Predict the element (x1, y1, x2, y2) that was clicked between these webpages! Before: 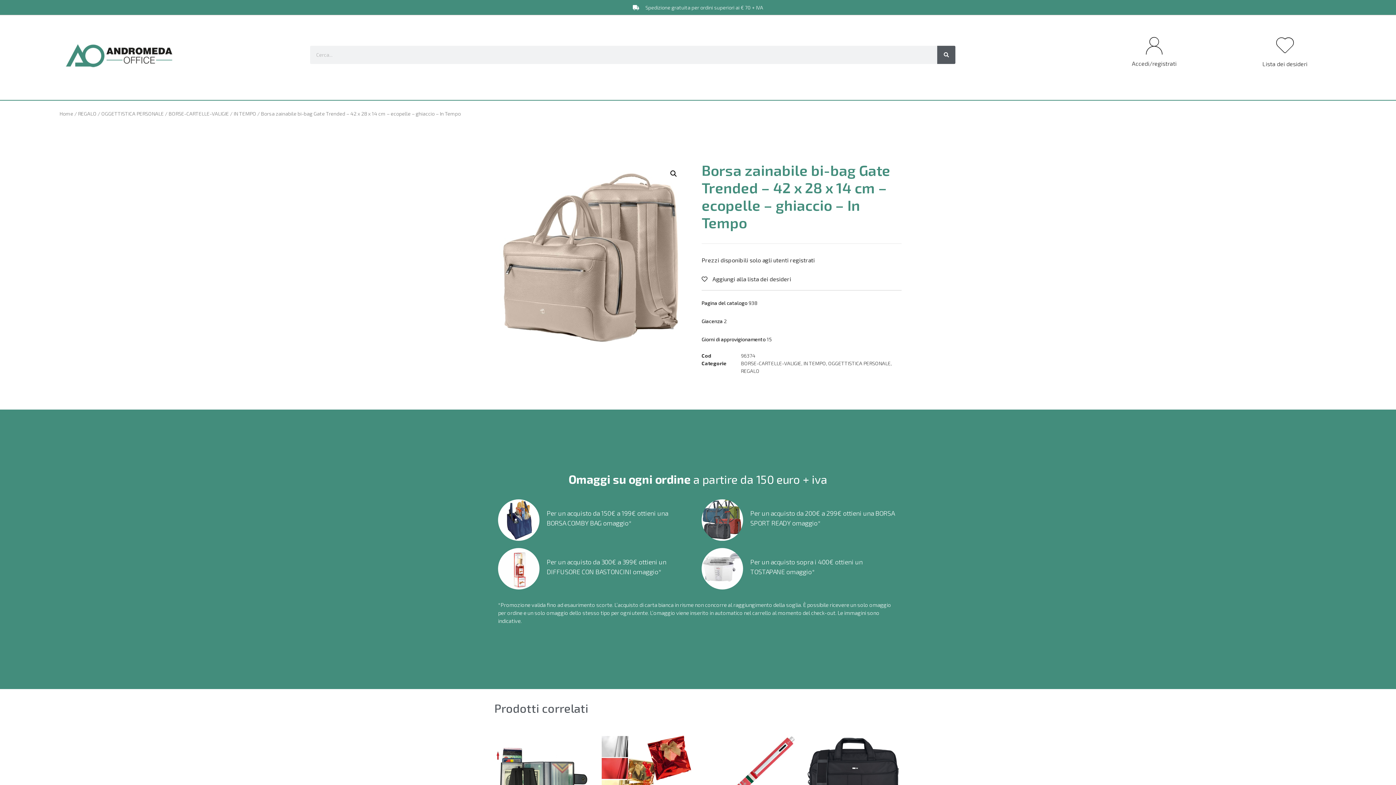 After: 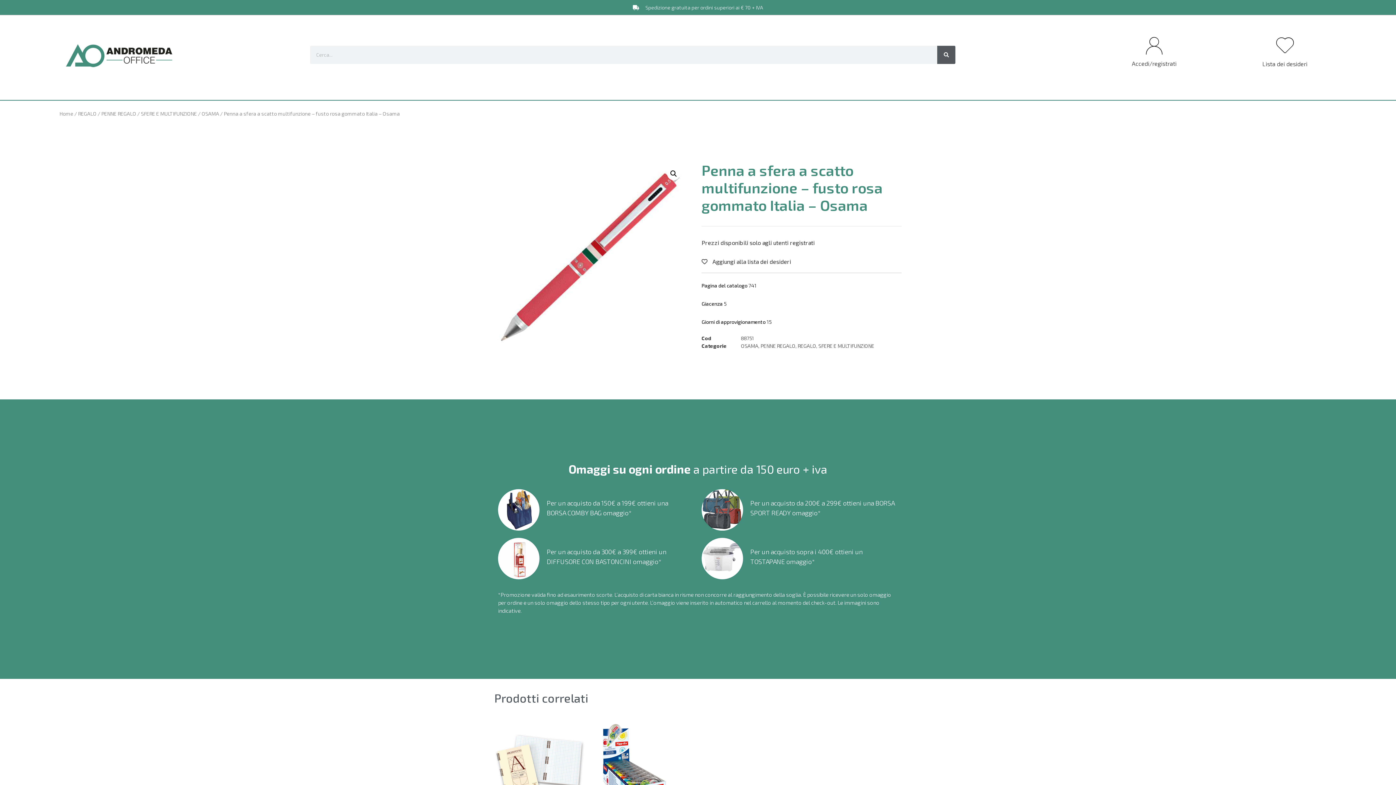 Action: bbox: (701, 766, 798, 773)